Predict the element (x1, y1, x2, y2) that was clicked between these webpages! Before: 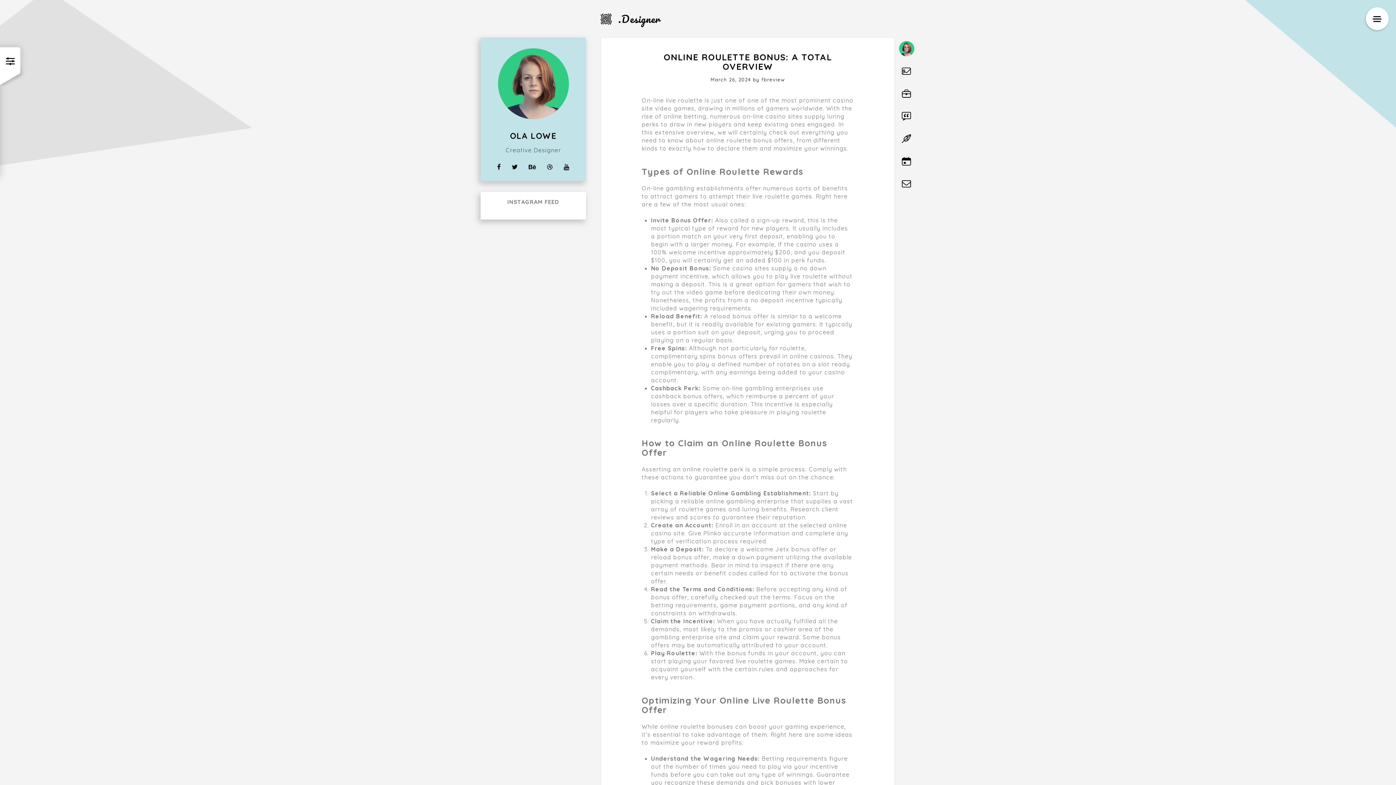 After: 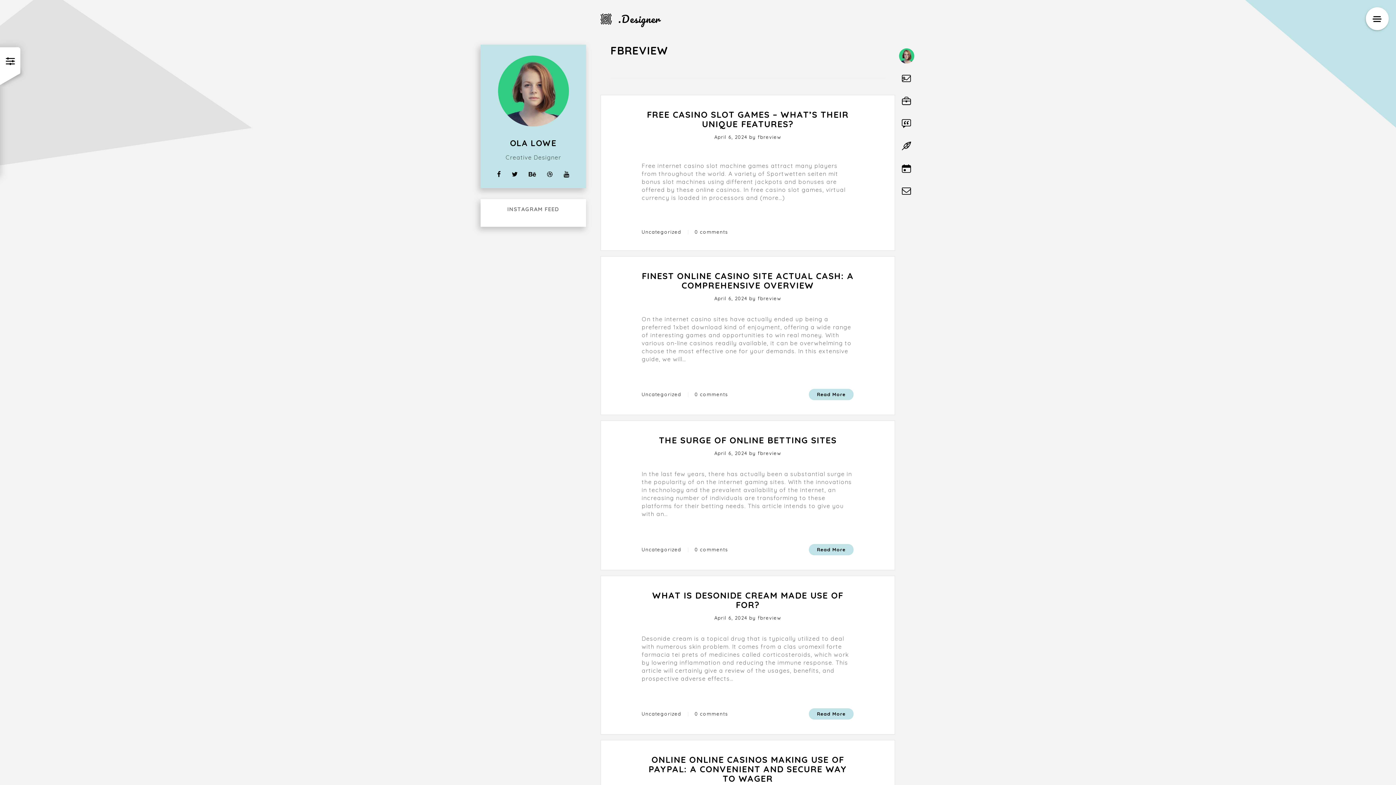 Action: bbox: (761, 75, 785, 83) label: fbreview